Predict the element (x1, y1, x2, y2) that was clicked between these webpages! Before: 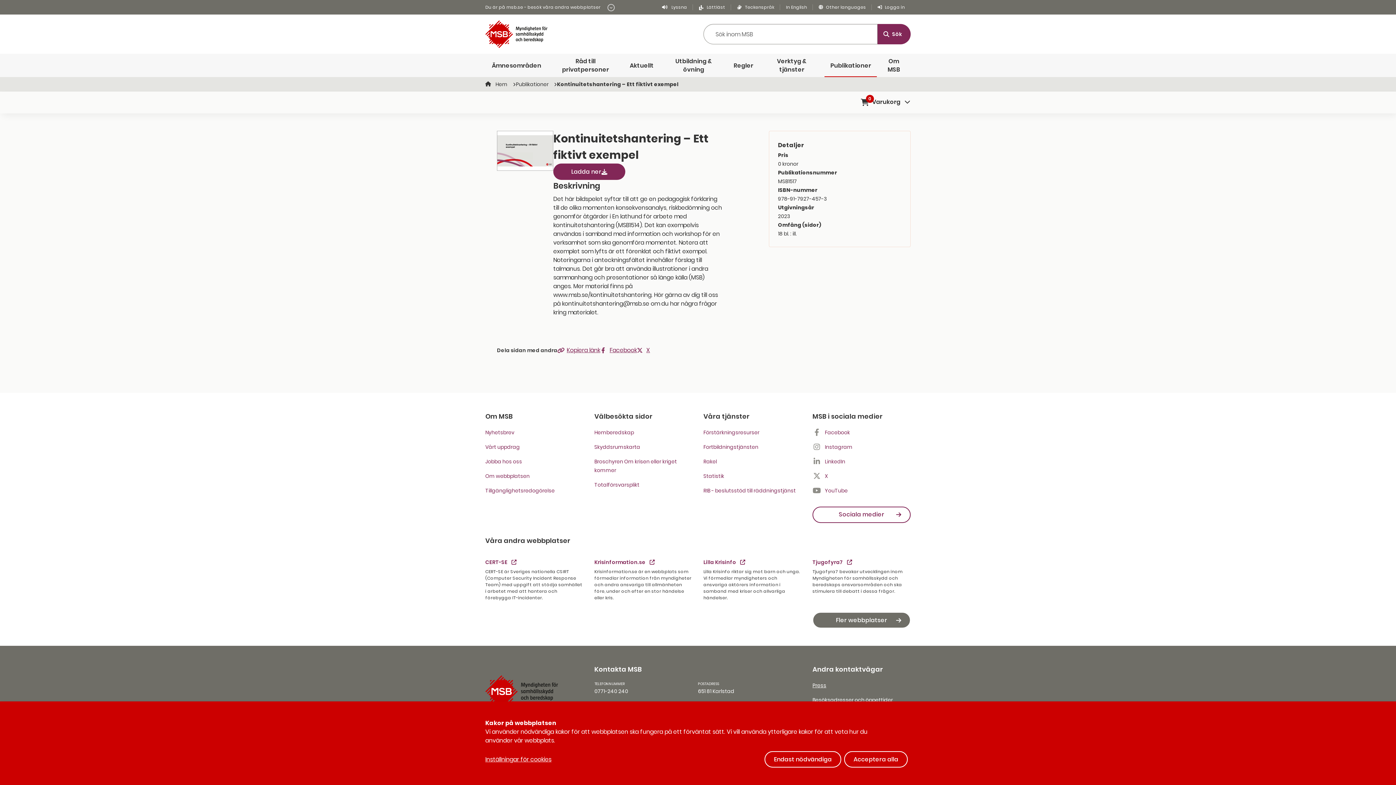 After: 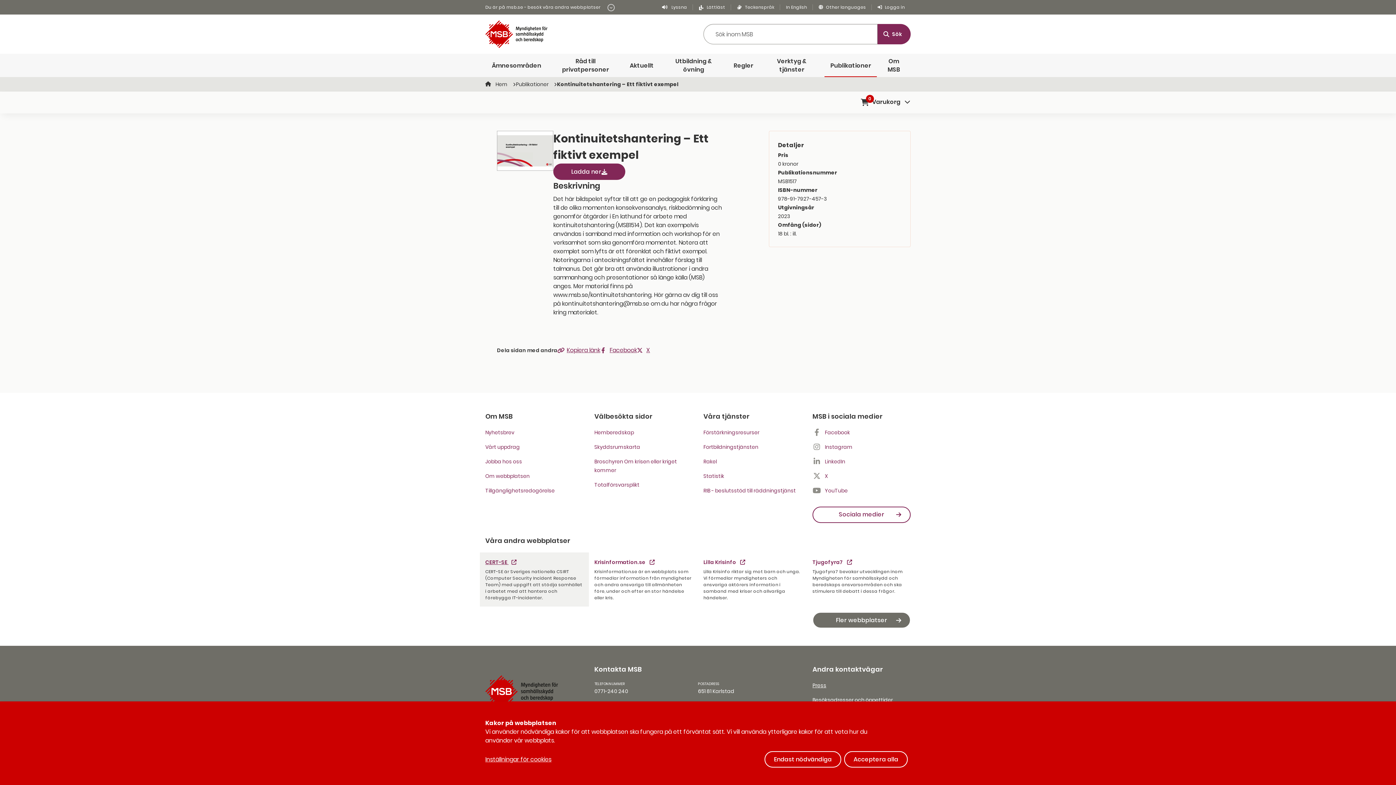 Action: label: CERT-SE  bbox: (485, 558, 516, 566)